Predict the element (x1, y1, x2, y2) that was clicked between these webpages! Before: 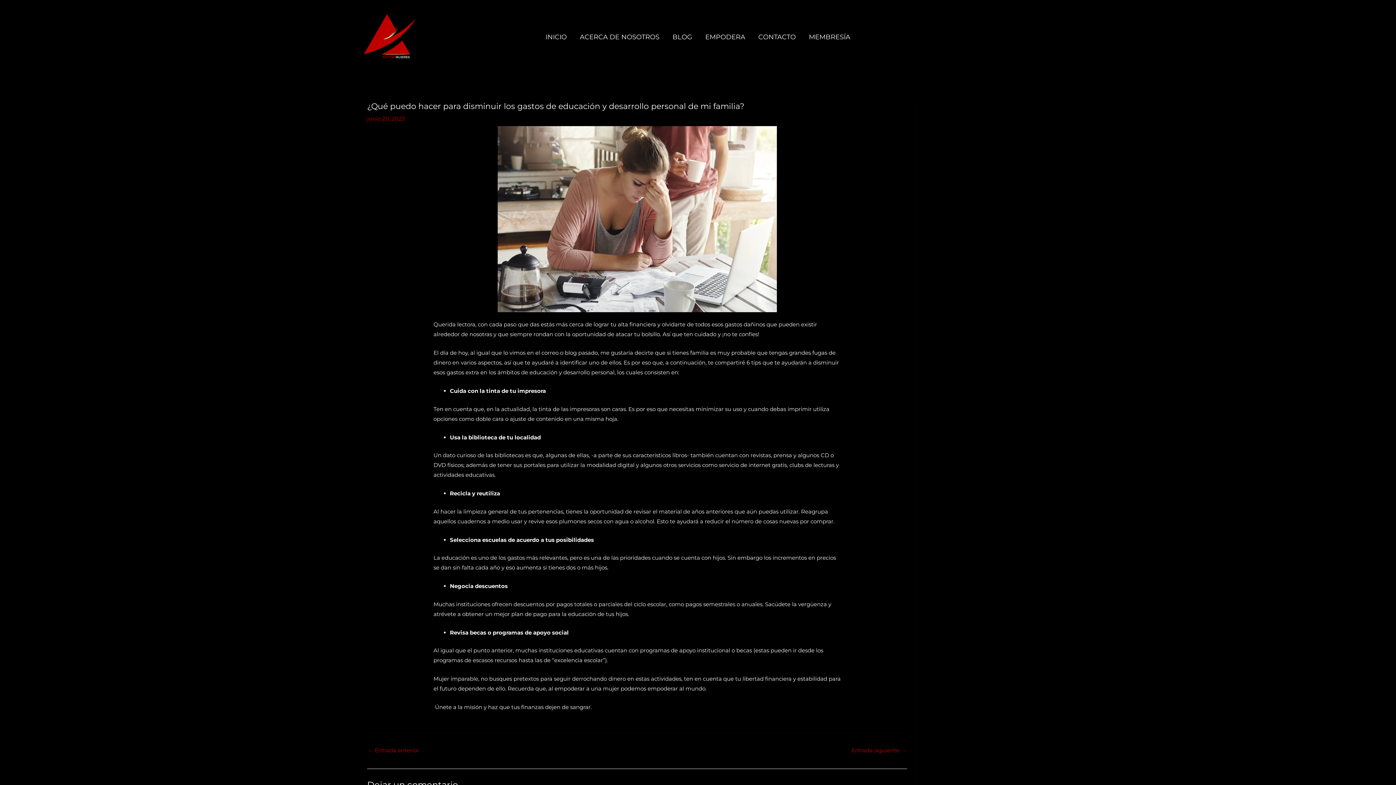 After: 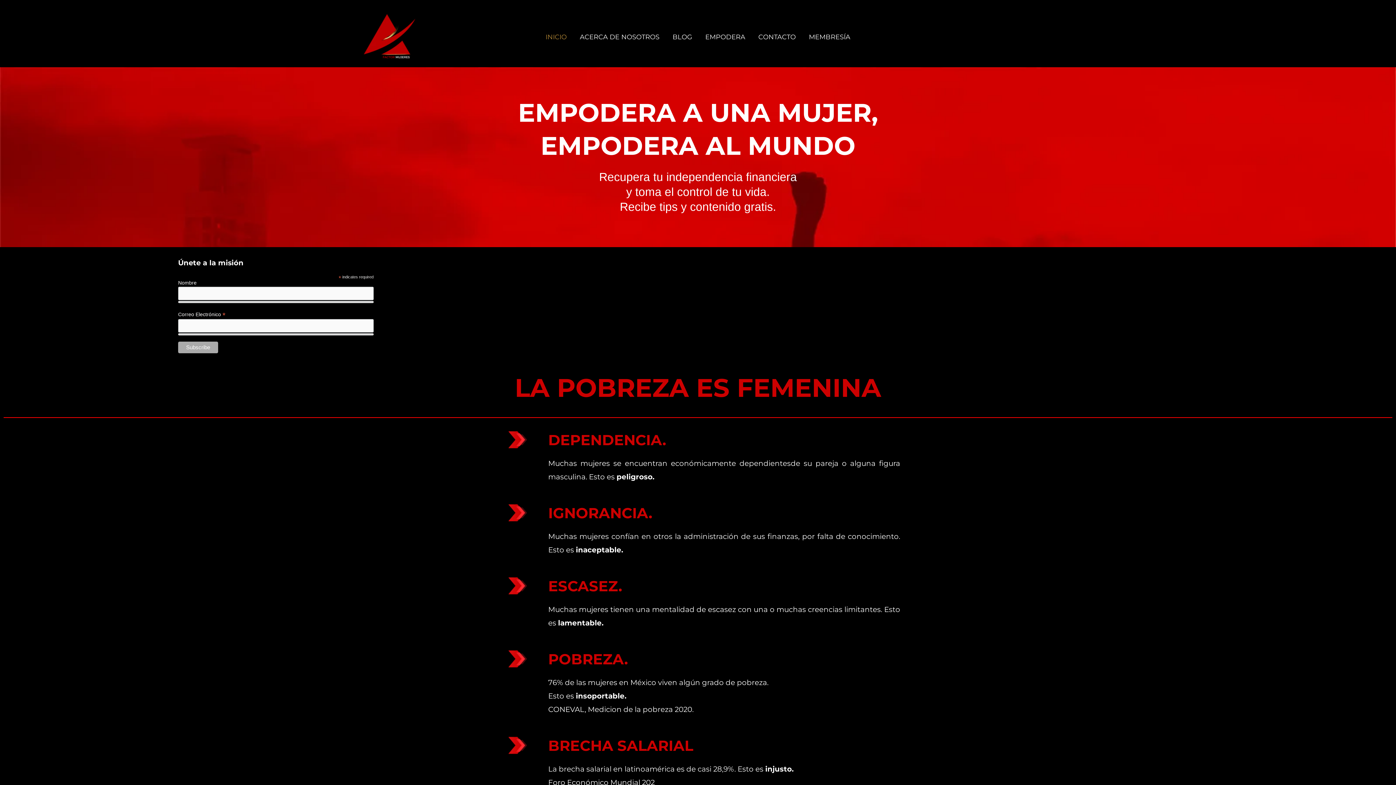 Action: bbox: (539, 31, 573, 52) label: INICIO